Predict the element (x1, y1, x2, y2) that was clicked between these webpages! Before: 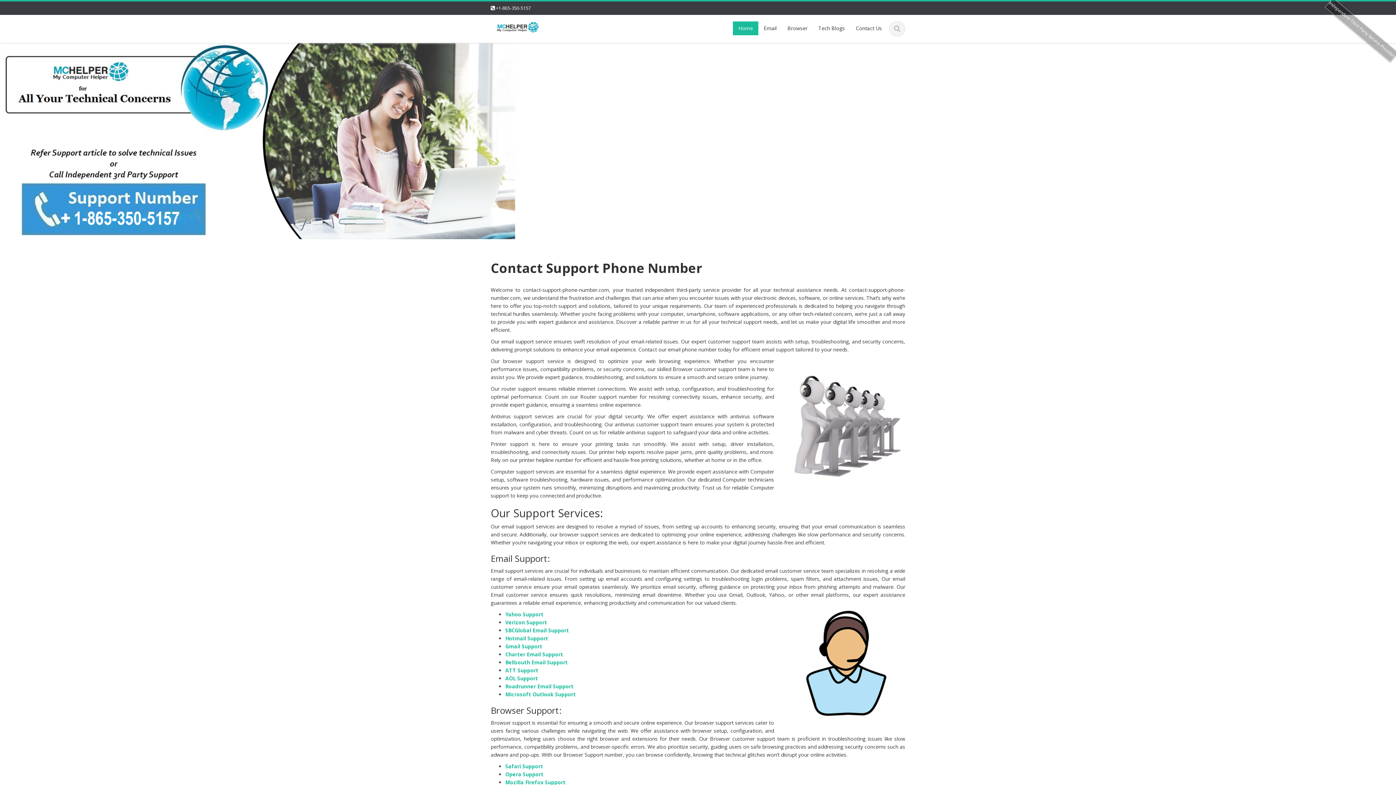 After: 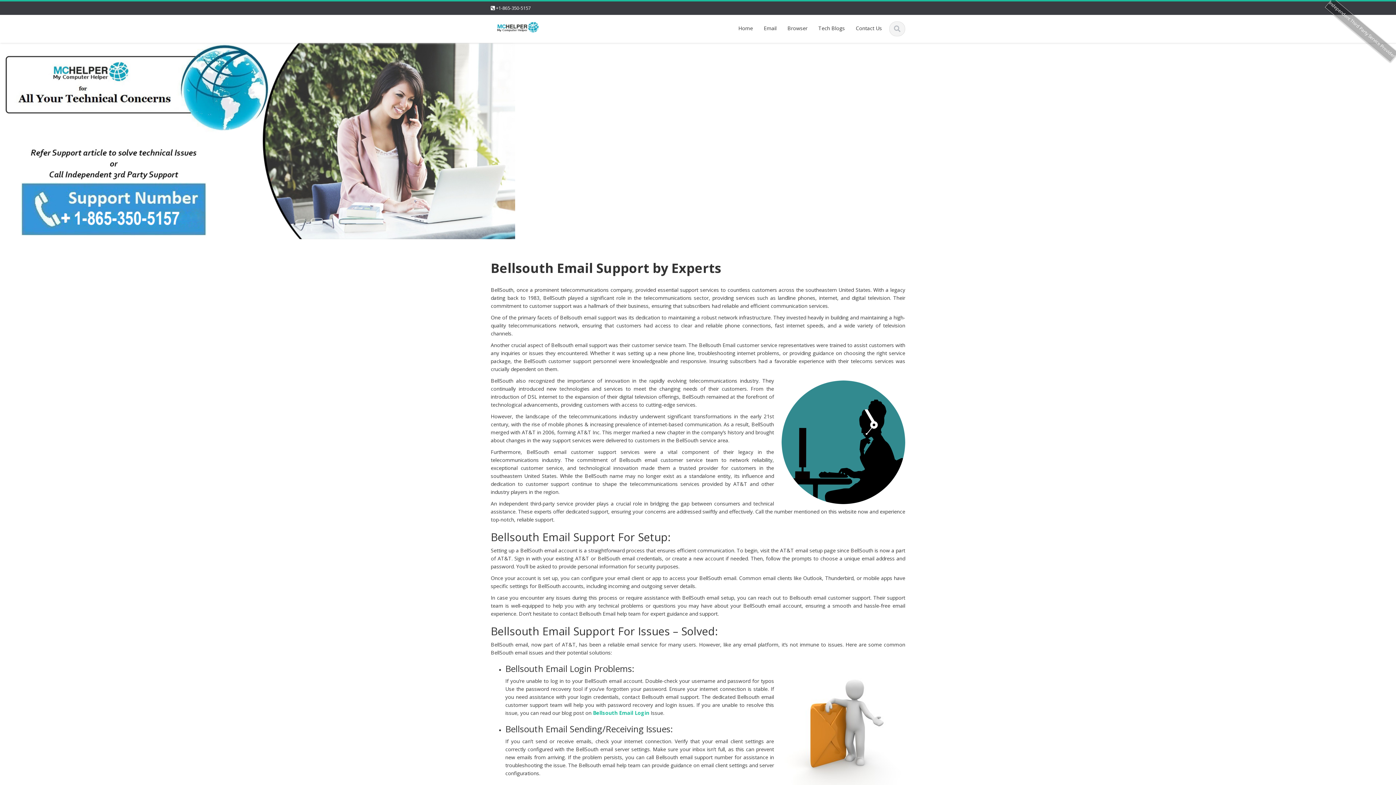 Action: label: Bellsouth Email Support bbox: (505, 659, 568, 666)